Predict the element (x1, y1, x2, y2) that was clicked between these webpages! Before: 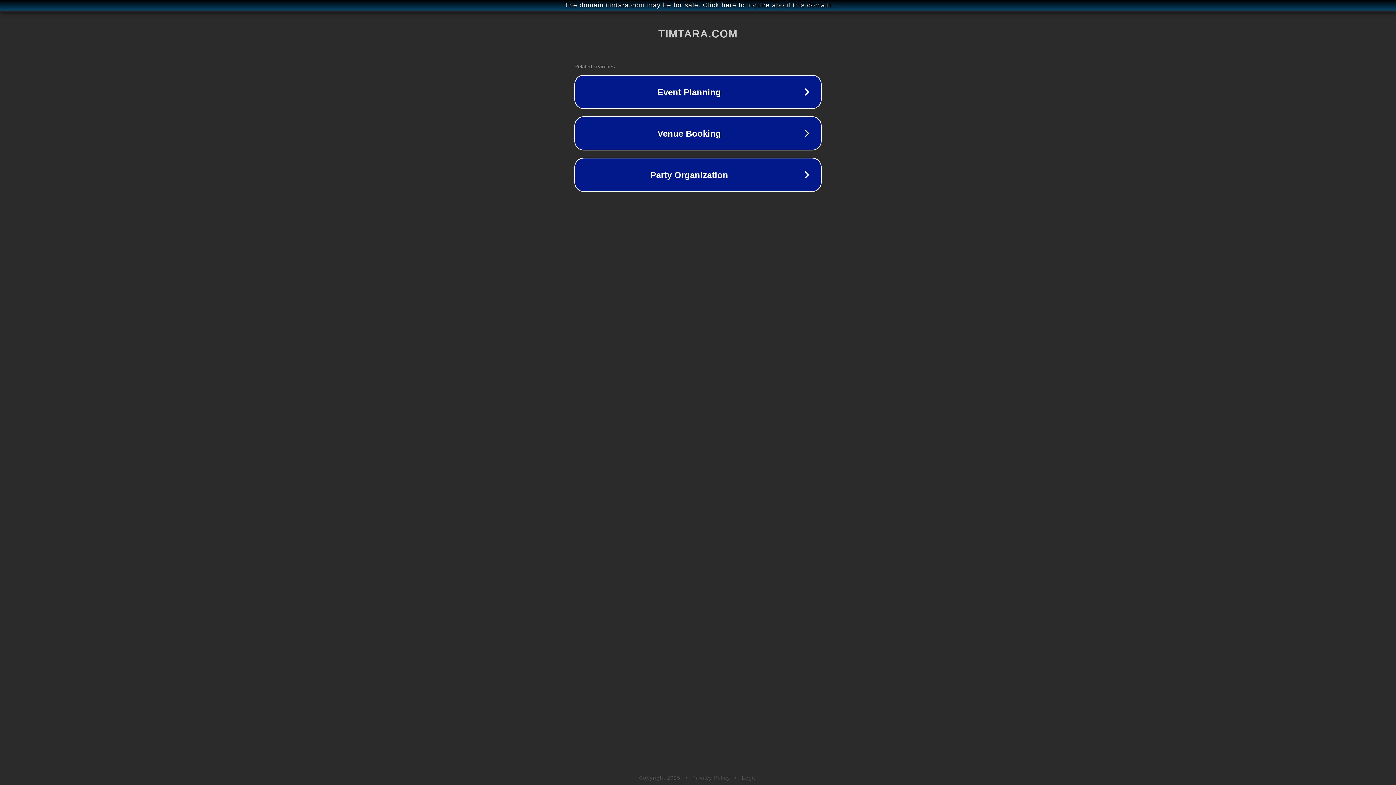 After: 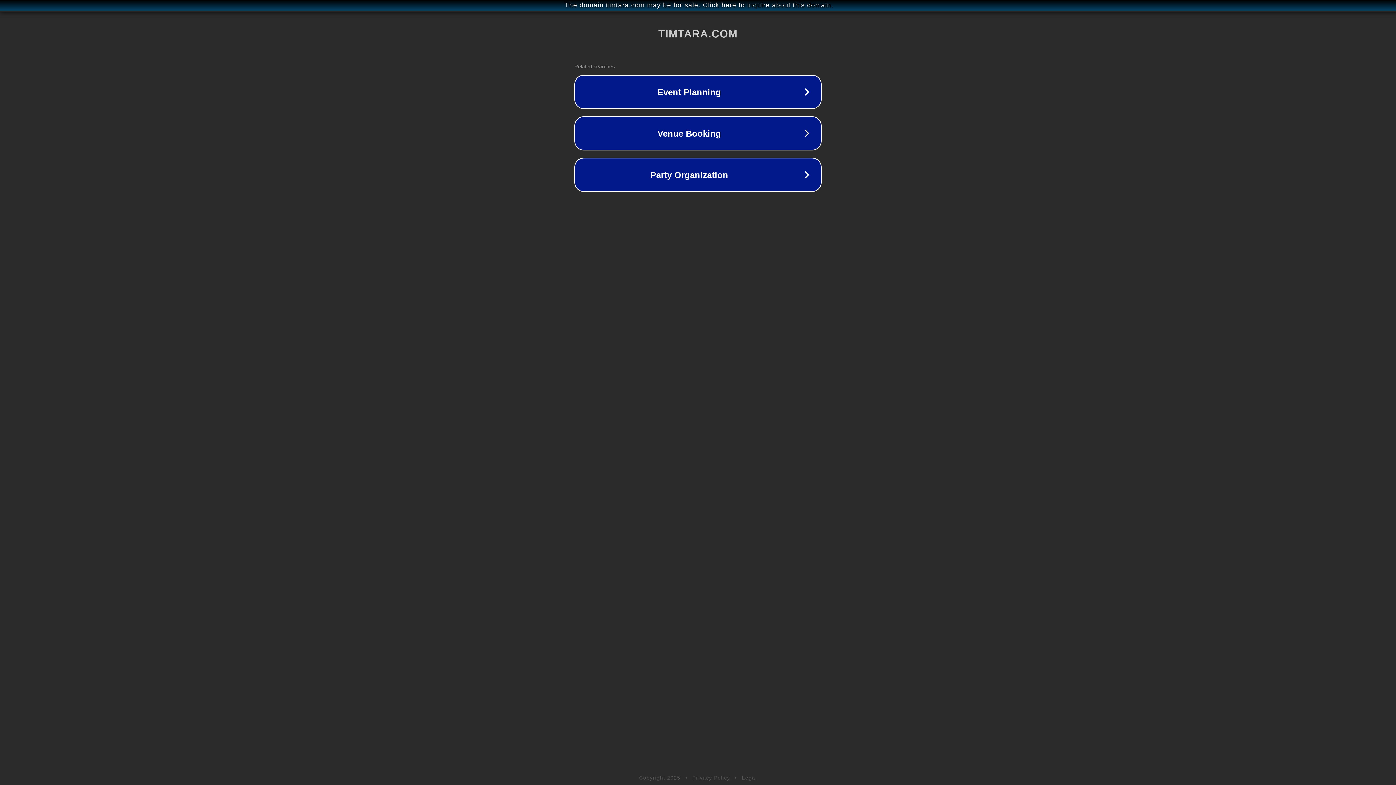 Action: label: Privacy Policy bbox: (692, 775, 730, 781)